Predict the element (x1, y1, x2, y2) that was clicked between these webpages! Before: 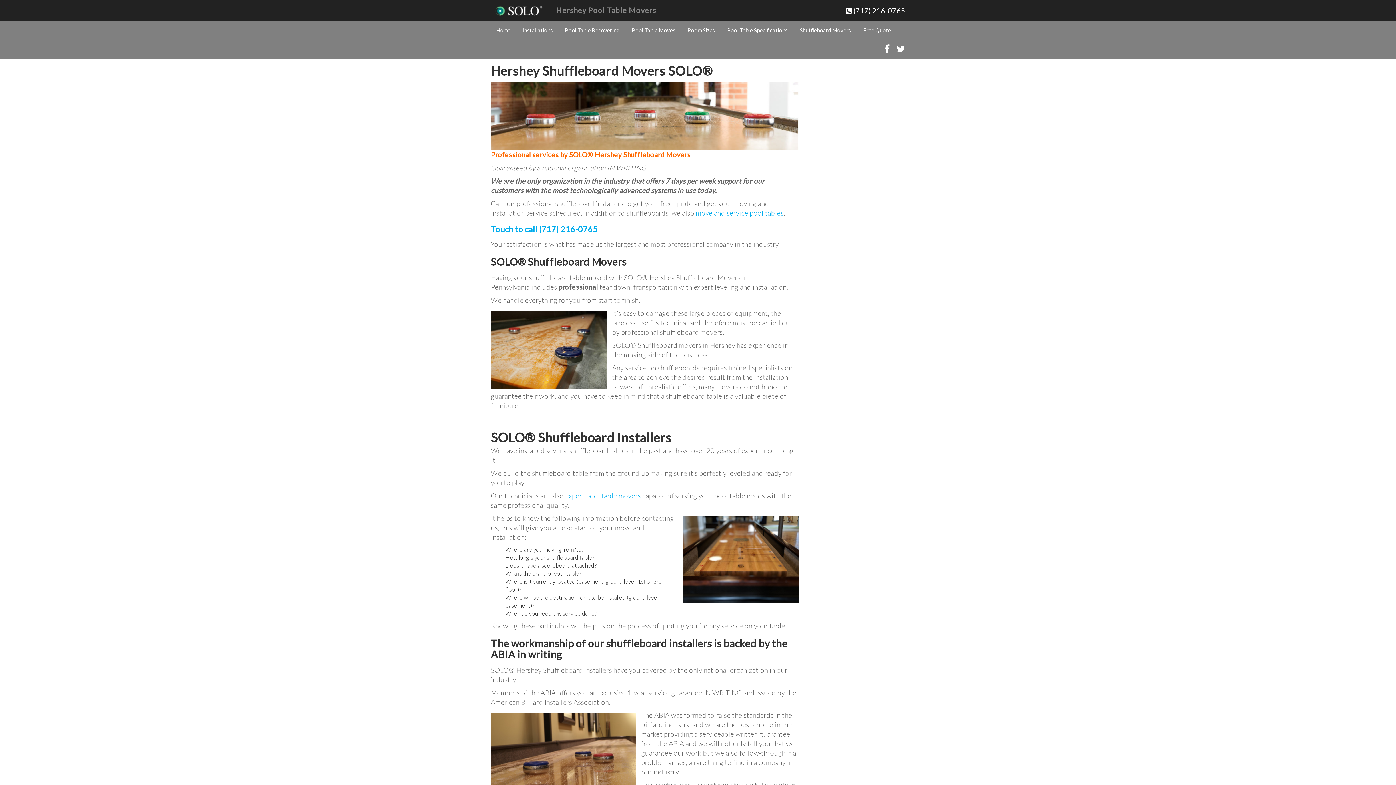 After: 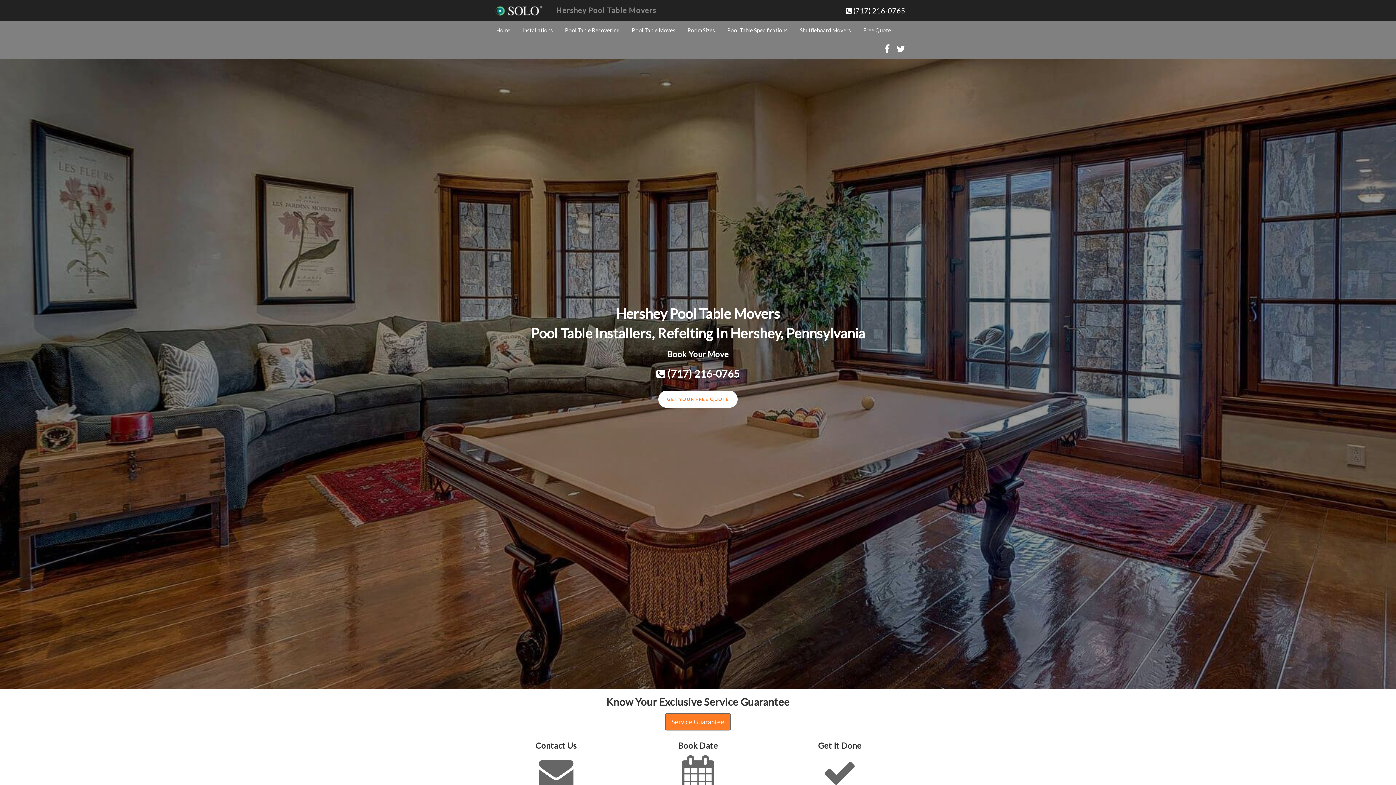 Action: label: Home bbox: (490, 21, 516, 39)